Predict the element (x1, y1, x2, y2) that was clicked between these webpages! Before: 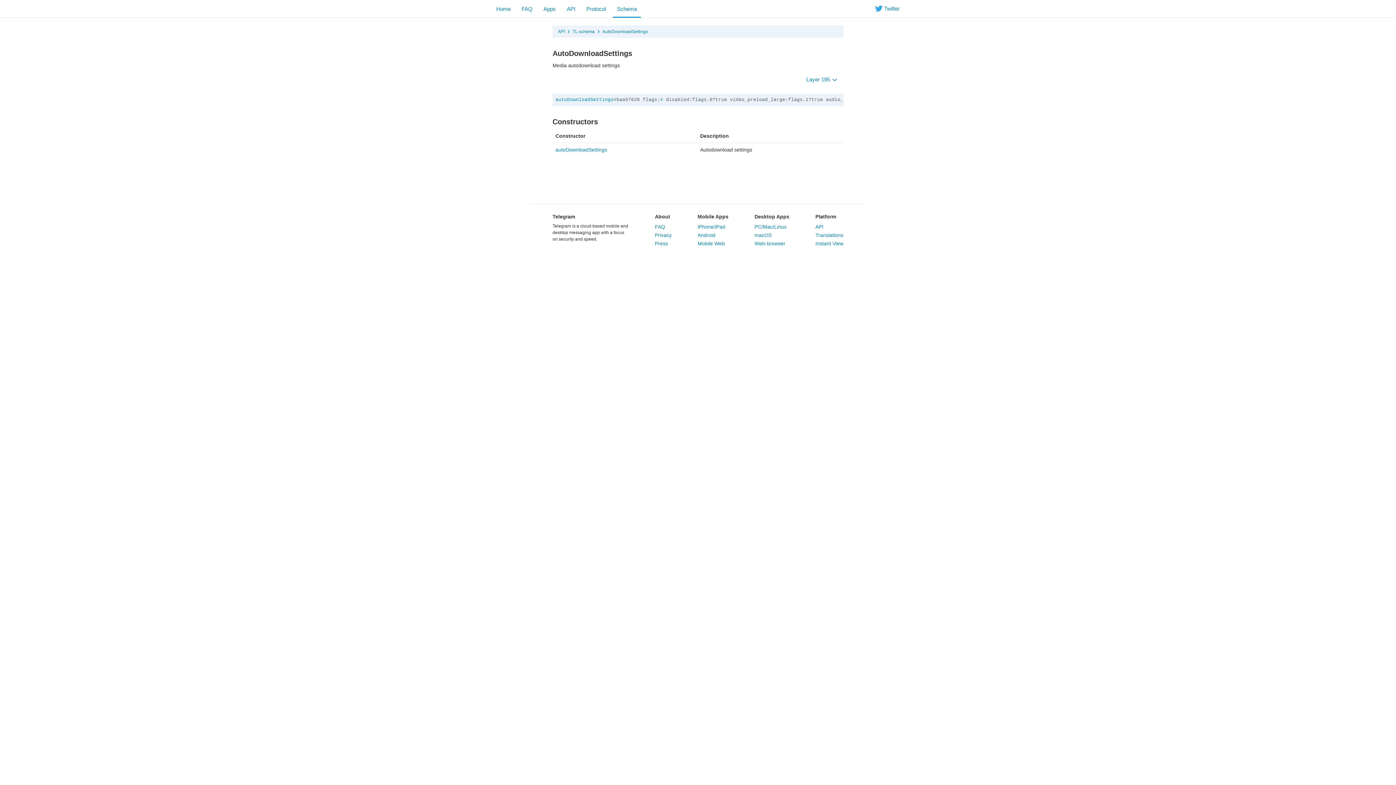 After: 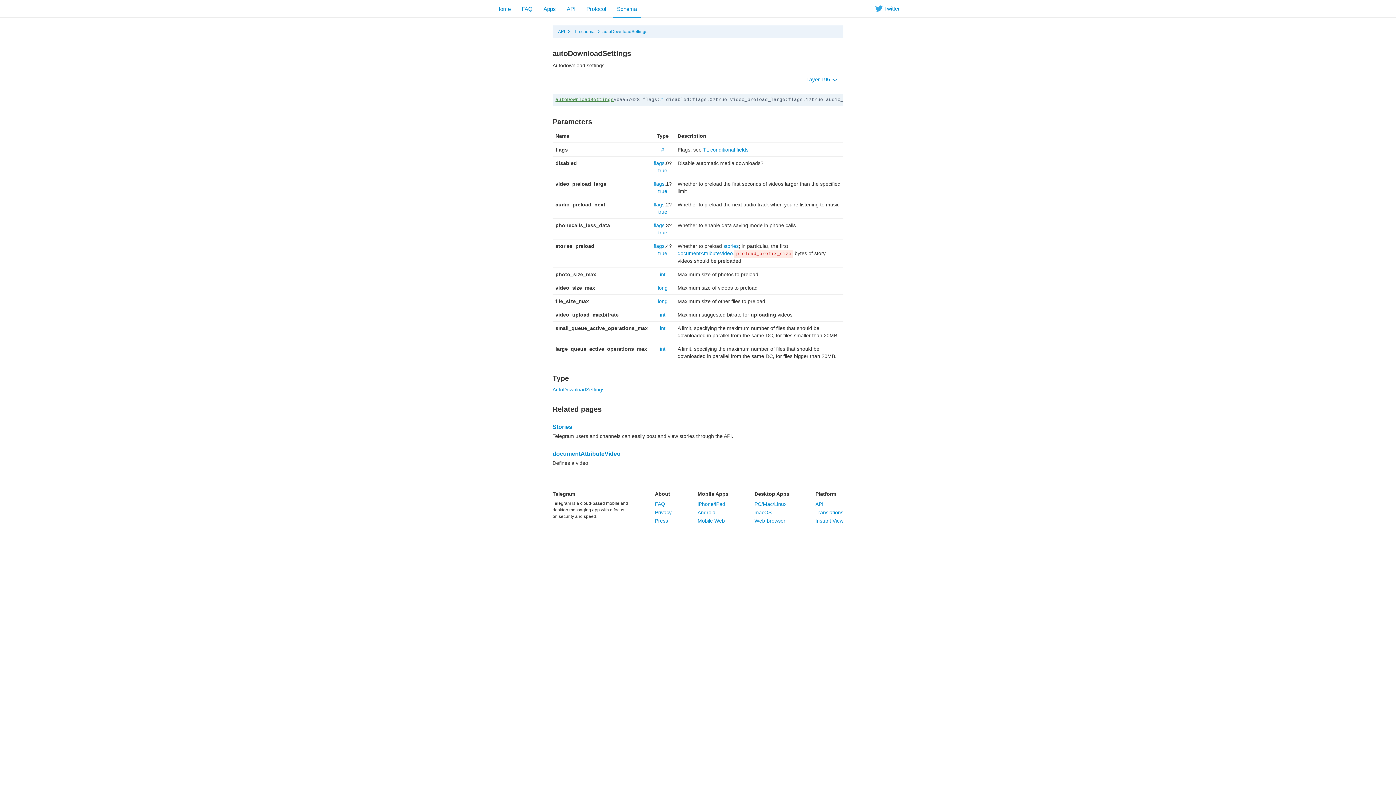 Action: bbox: (555, 96, 613, 102) label: autoDownloadSettings